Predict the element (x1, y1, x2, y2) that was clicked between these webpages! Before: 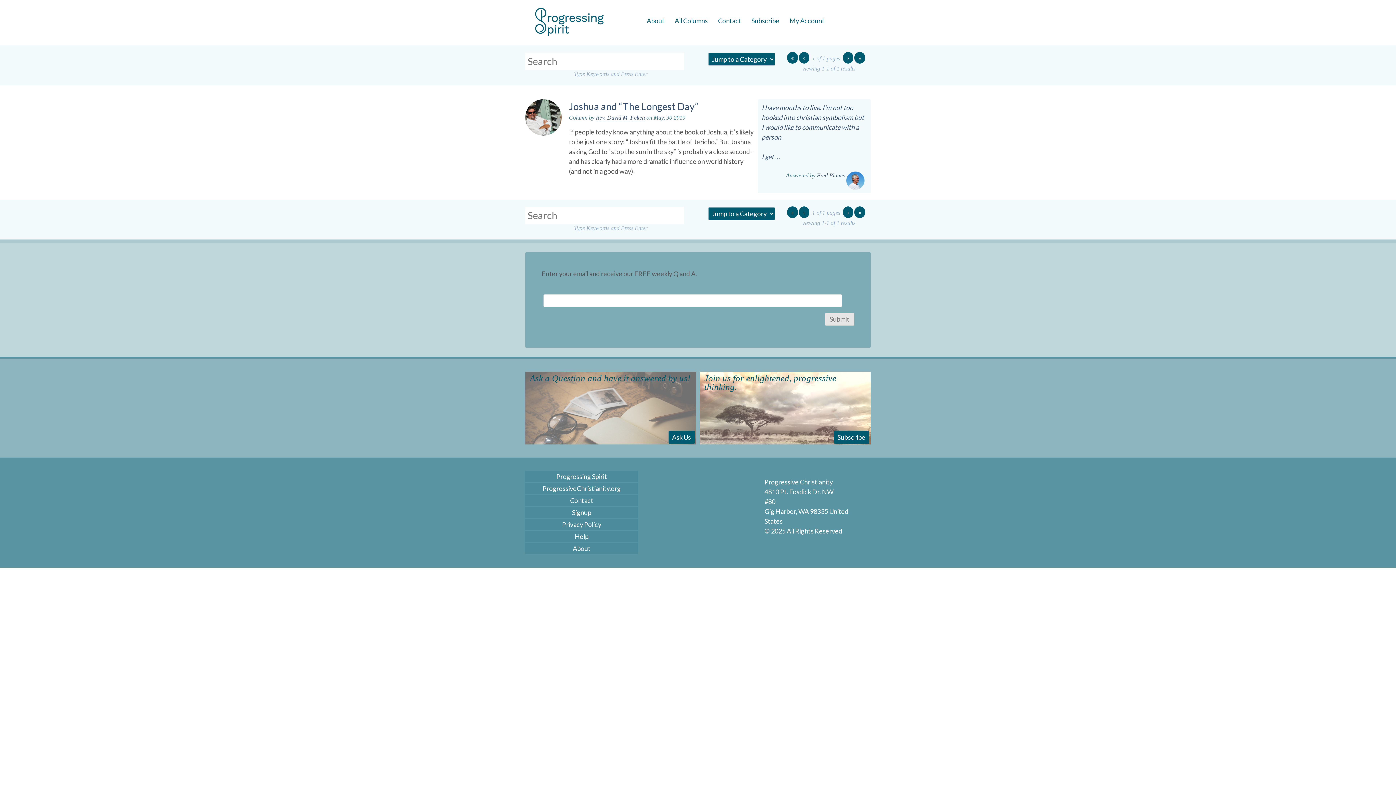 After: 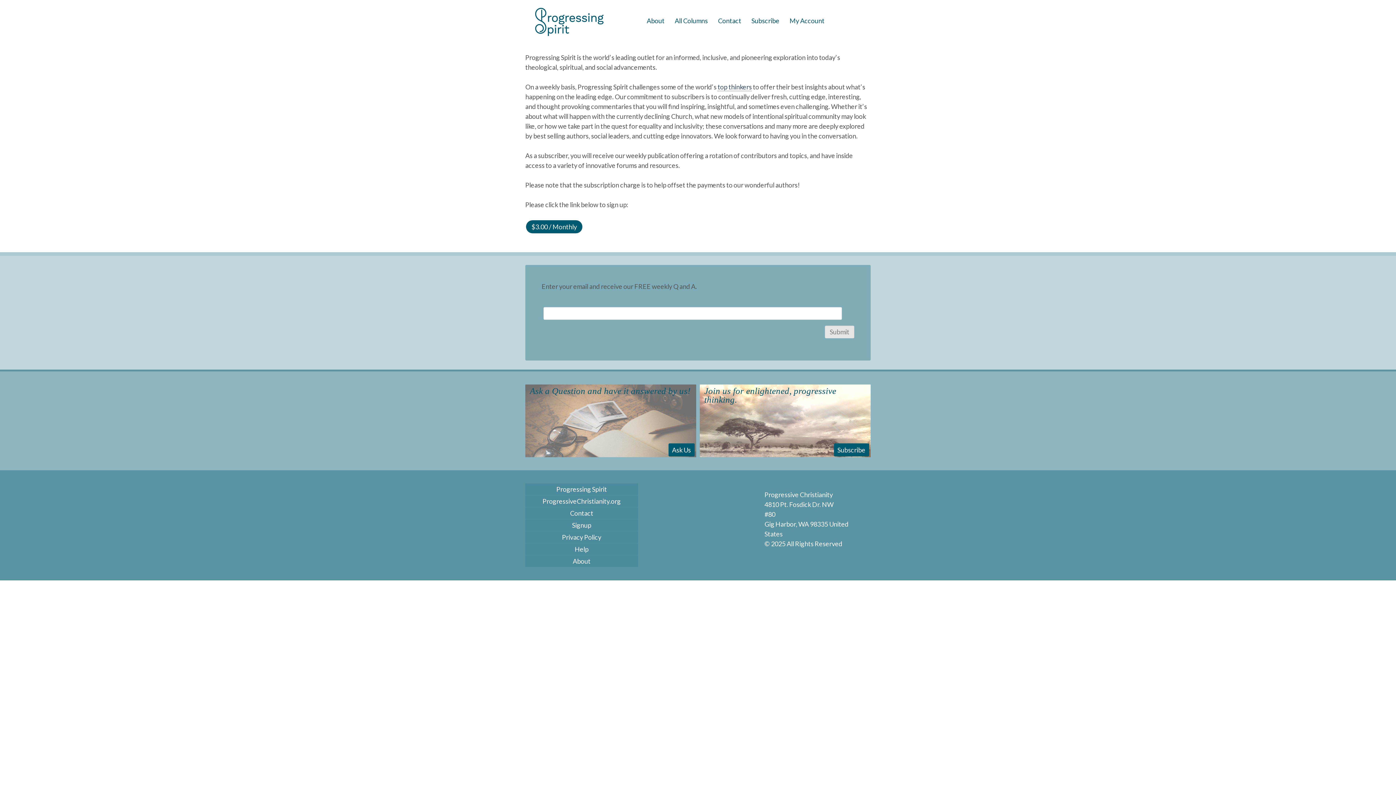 Action: label: Subscribe bbox: (834, 430, 869, 443)